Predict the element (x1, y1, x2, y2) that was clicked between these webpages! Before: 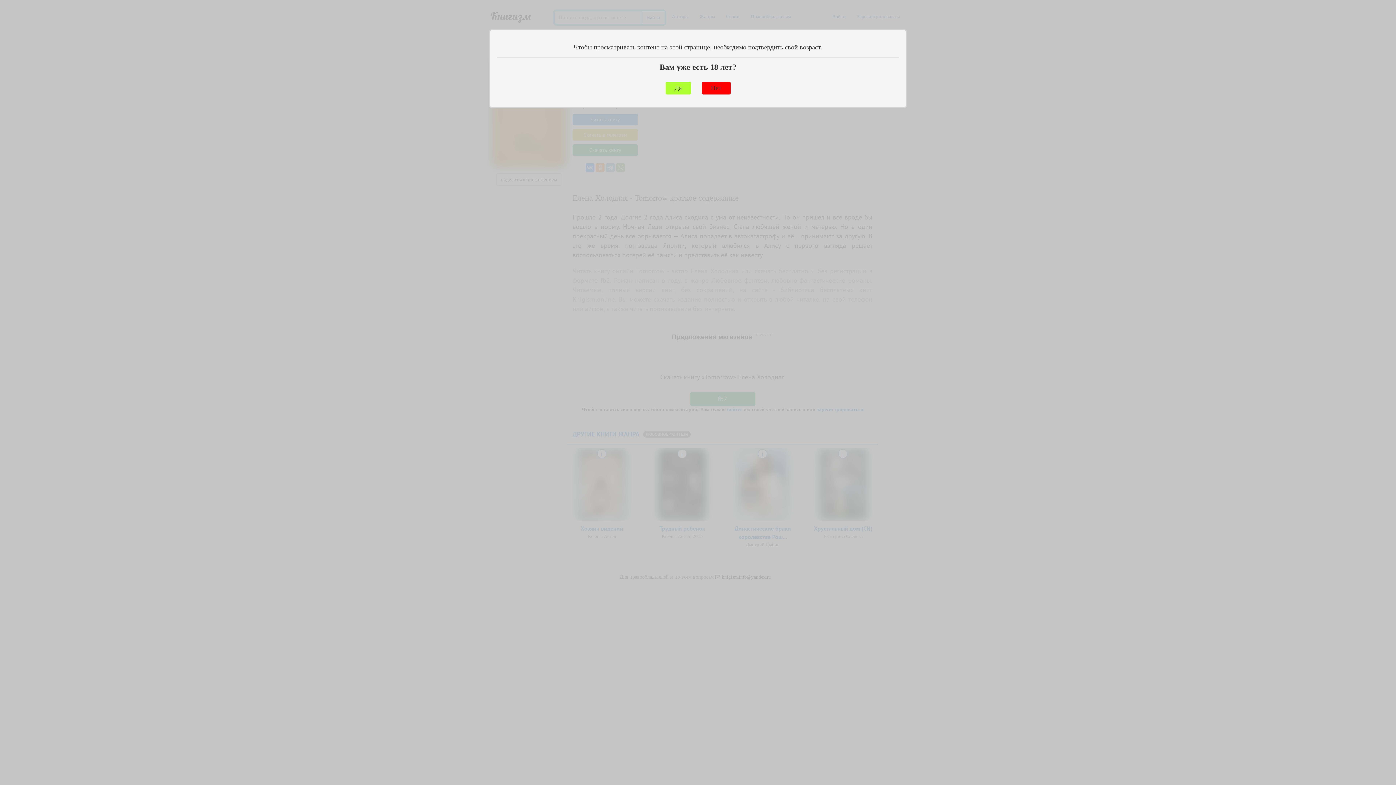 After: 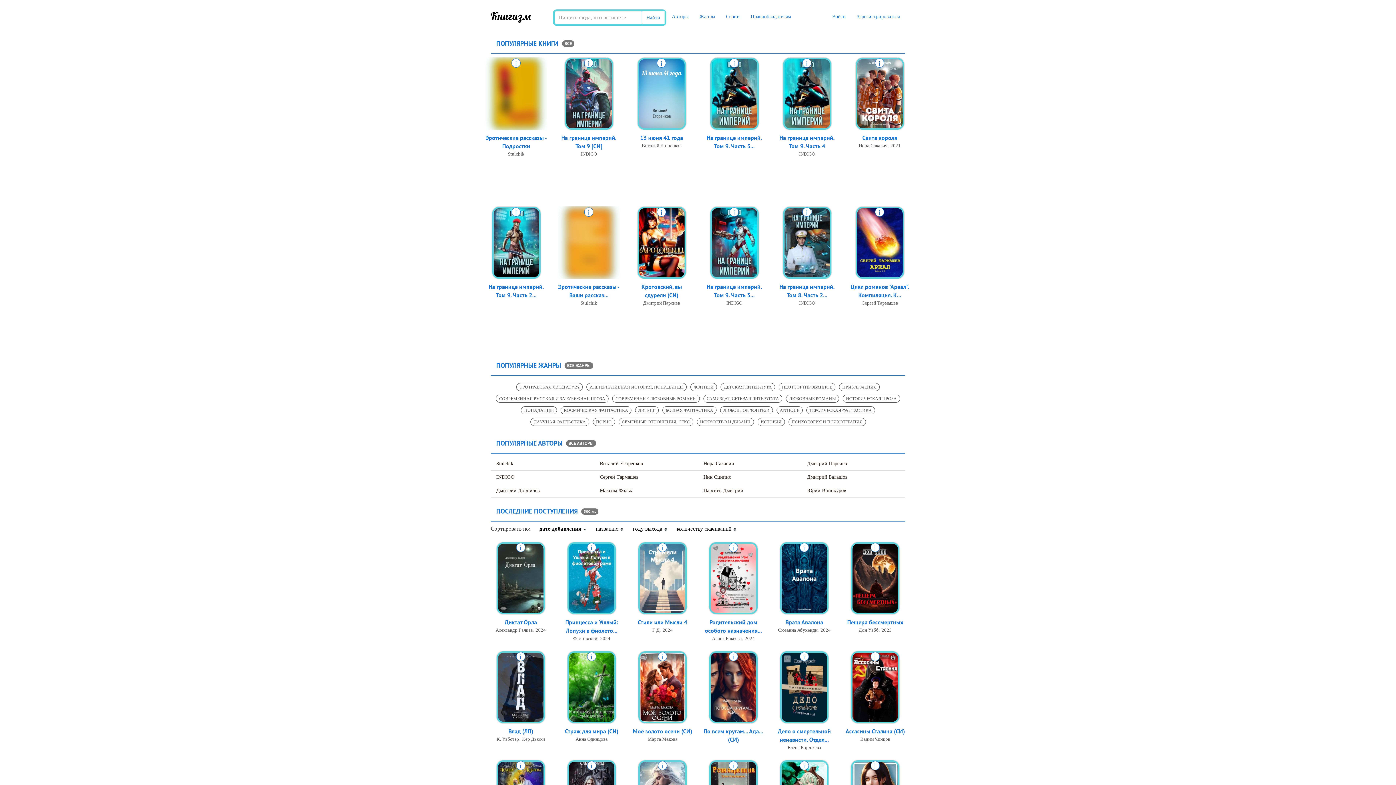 Action: label: Нет bbox: (702, 81, 730, 94)